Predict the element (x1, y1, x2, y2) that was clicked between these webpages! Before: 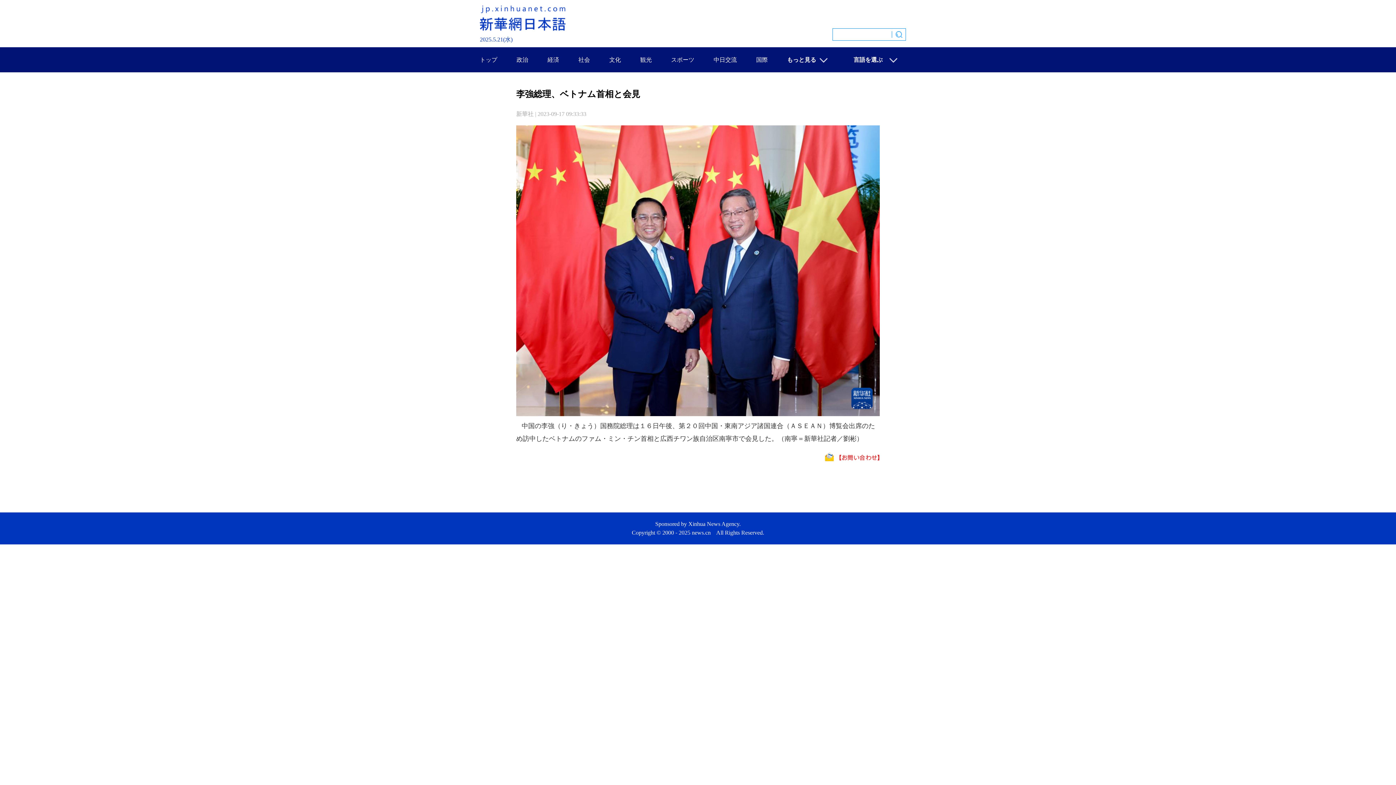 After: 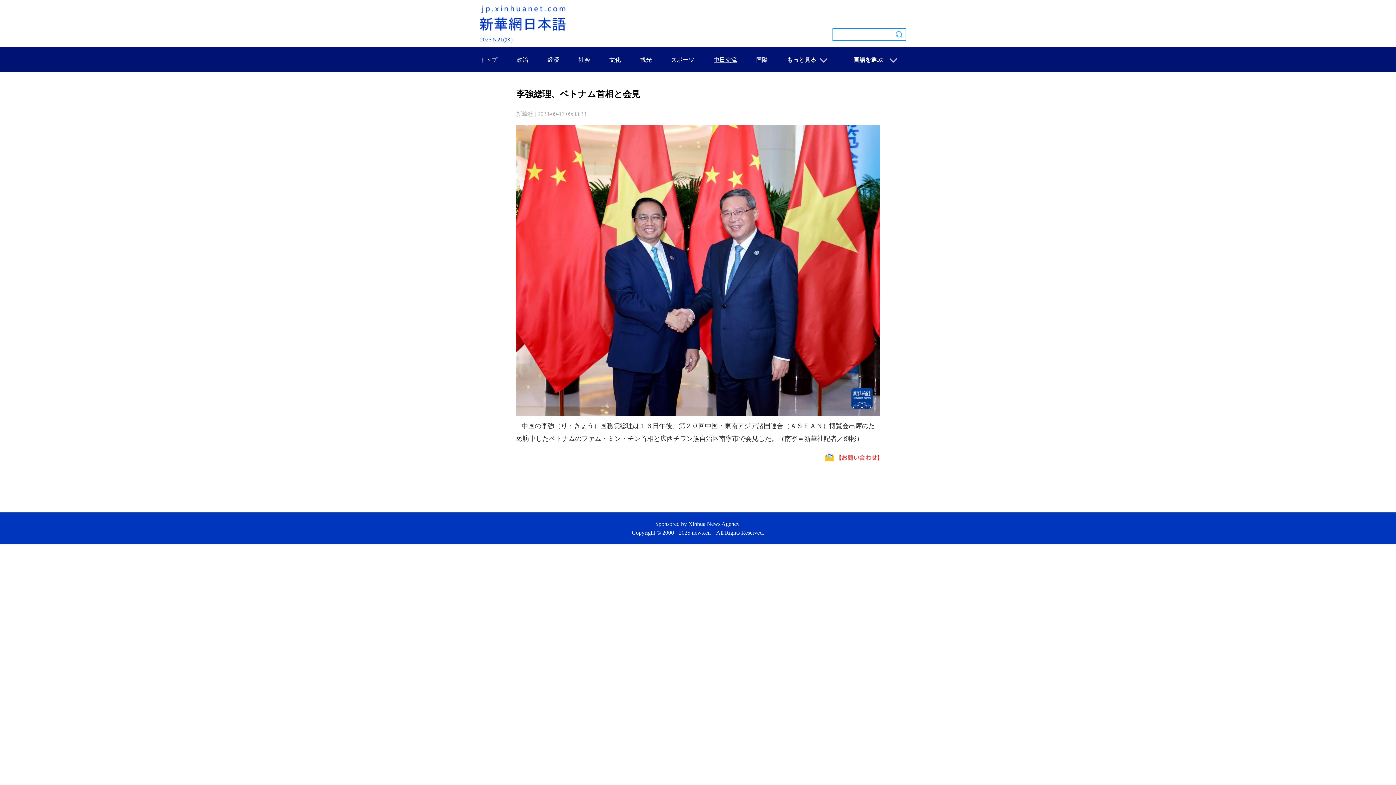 Action: label: 中日交流 bbox: (713, 56, 737, 62)